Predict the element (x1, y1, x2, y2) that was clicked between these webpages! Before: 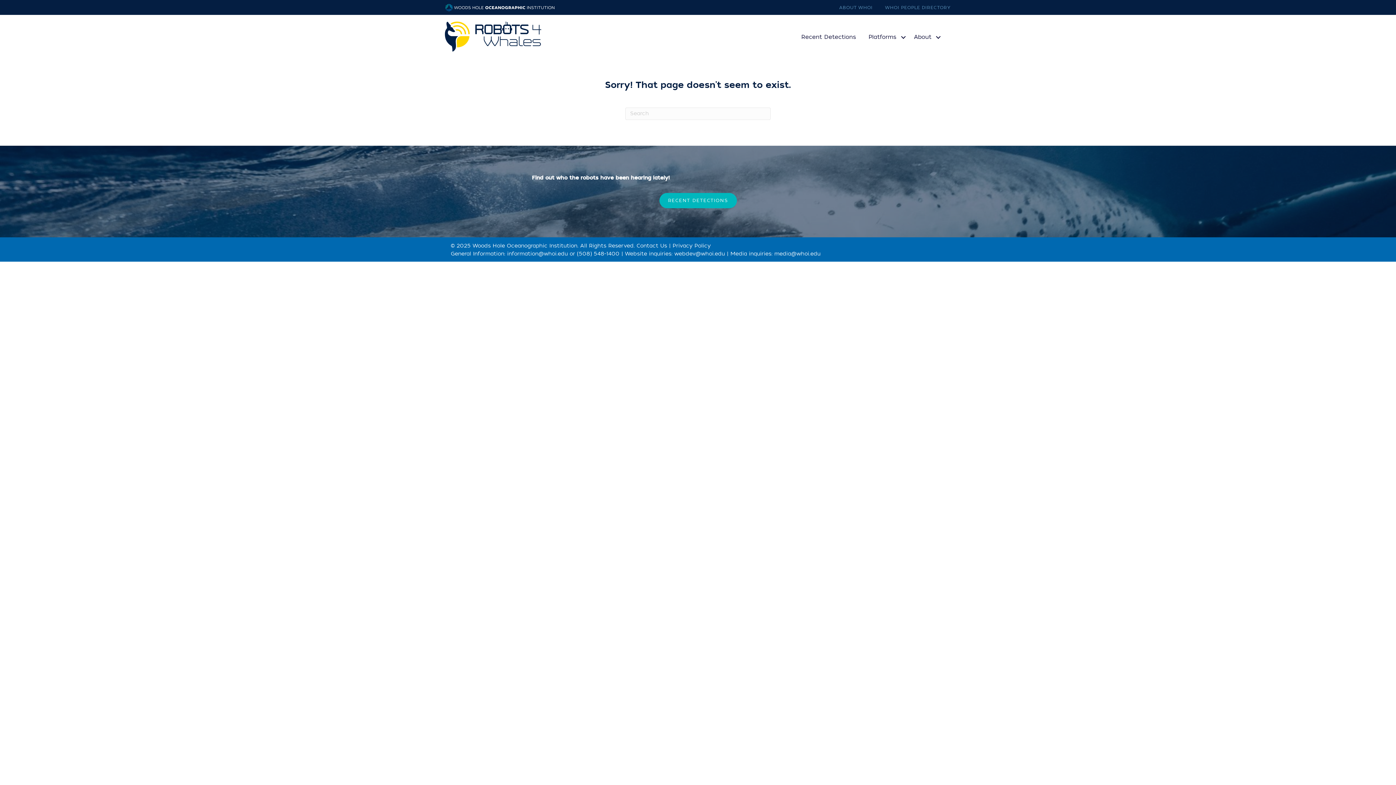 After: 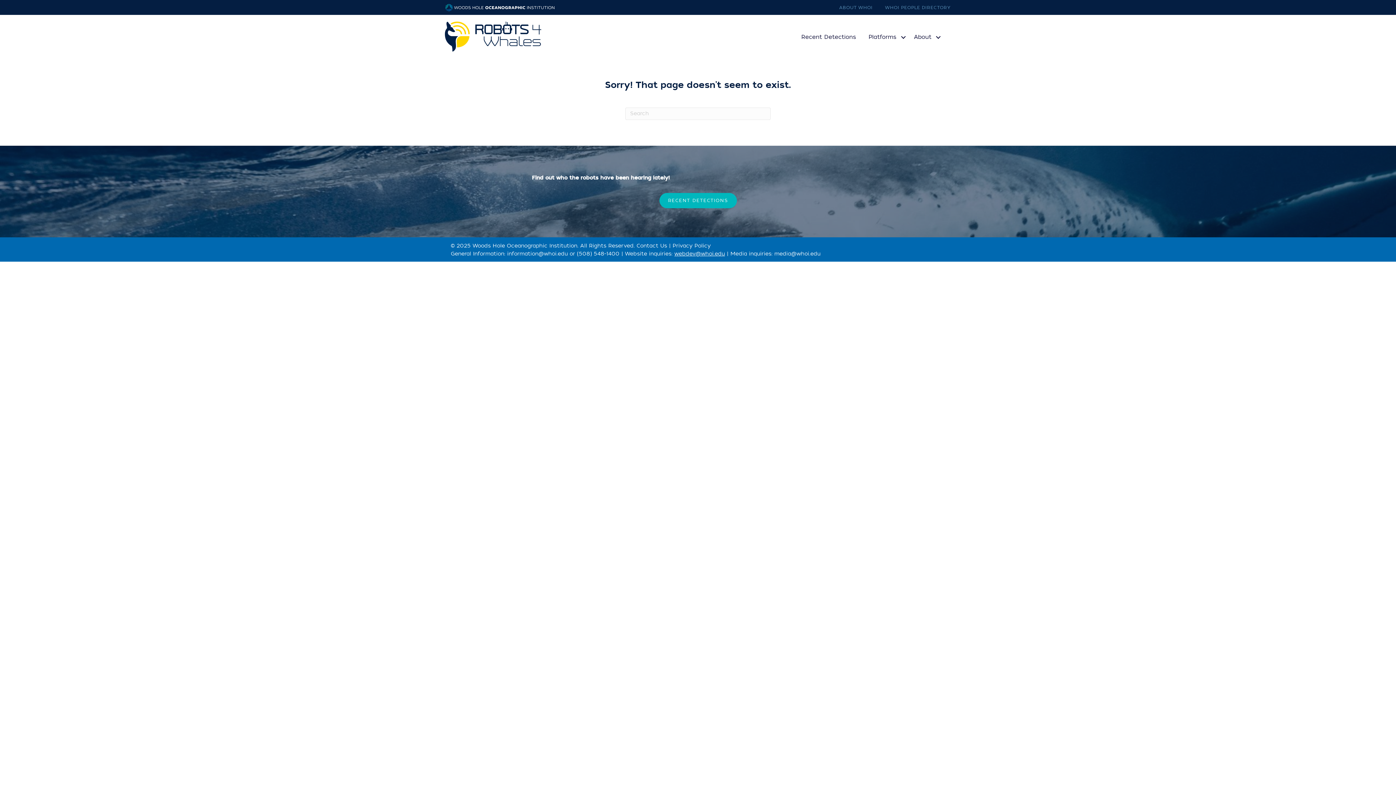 Action: label: webdev@whoi.edu bbox: (674, 250, 725, 257)